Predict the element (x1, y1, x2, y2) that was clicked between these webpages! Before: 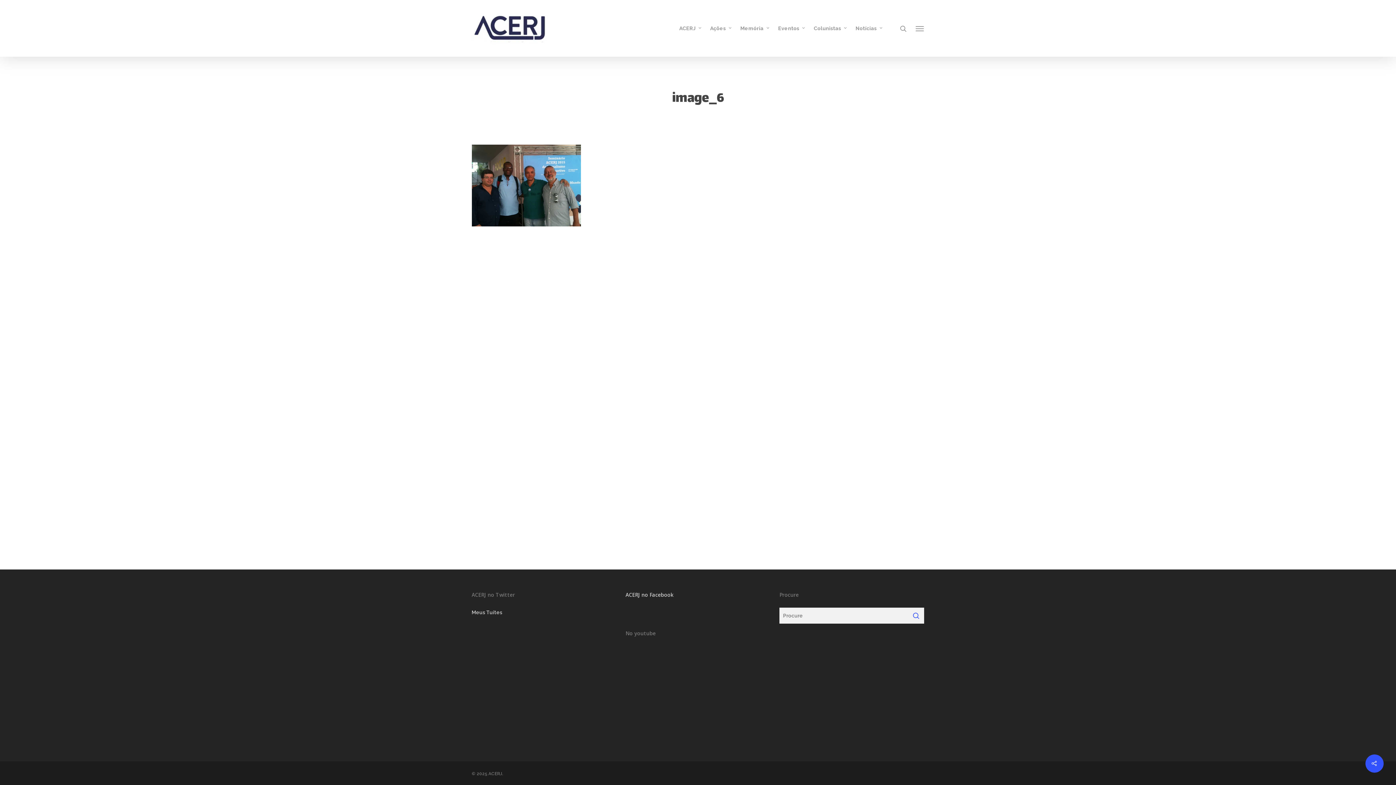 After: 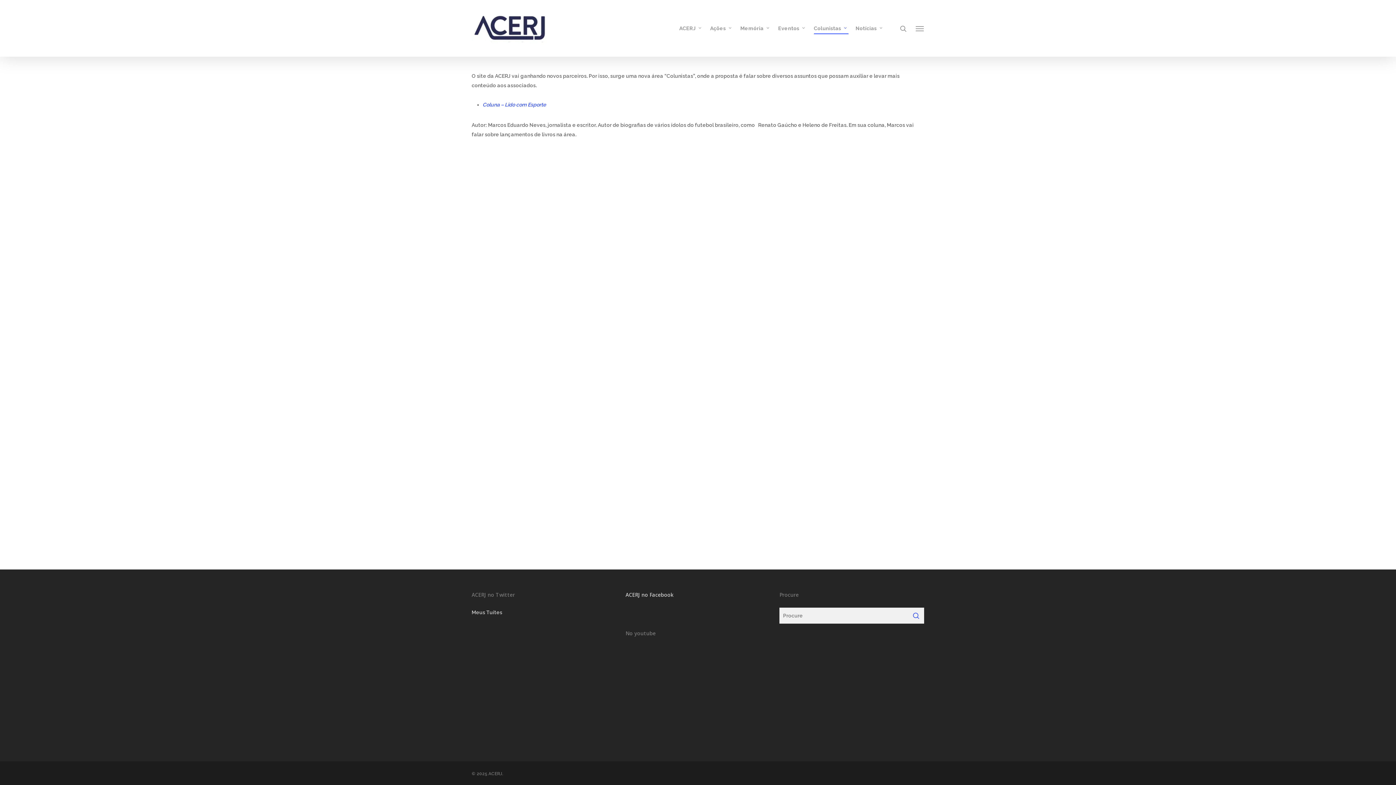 Action: label: Colunistas bbox: (814, 24, 848, 32)